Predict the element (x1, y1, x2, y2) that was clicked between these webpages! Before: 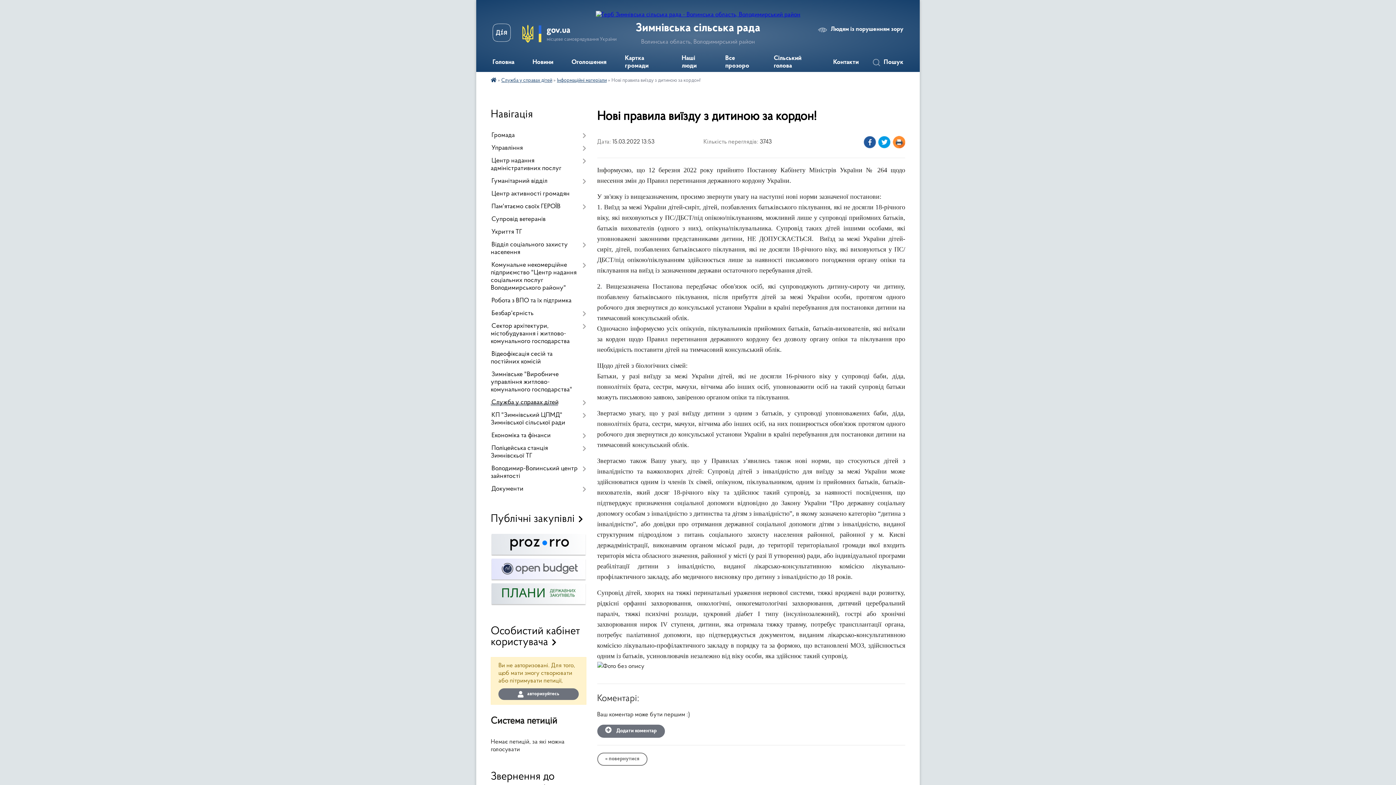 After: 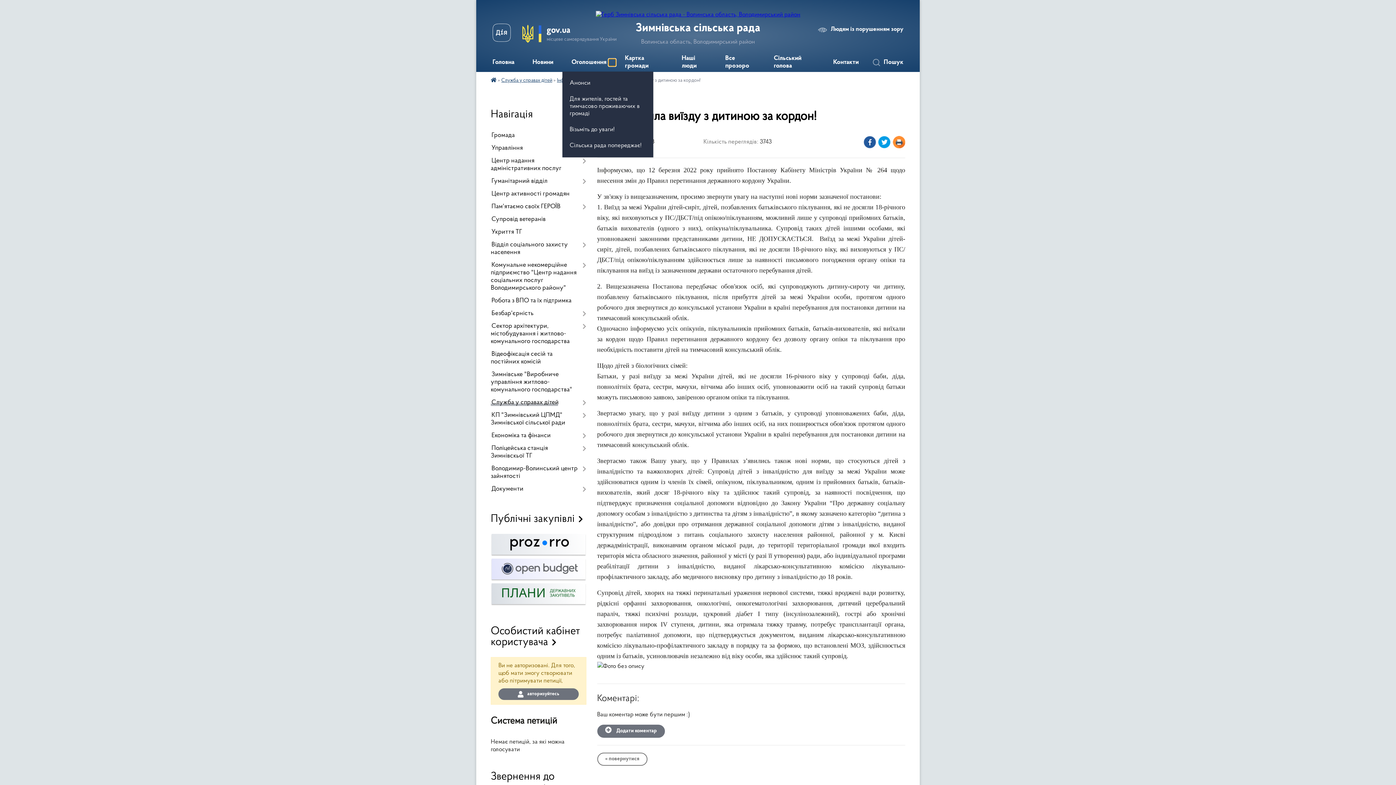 Action: label: Показати підменю bbox: (608, 58, 616, 66)